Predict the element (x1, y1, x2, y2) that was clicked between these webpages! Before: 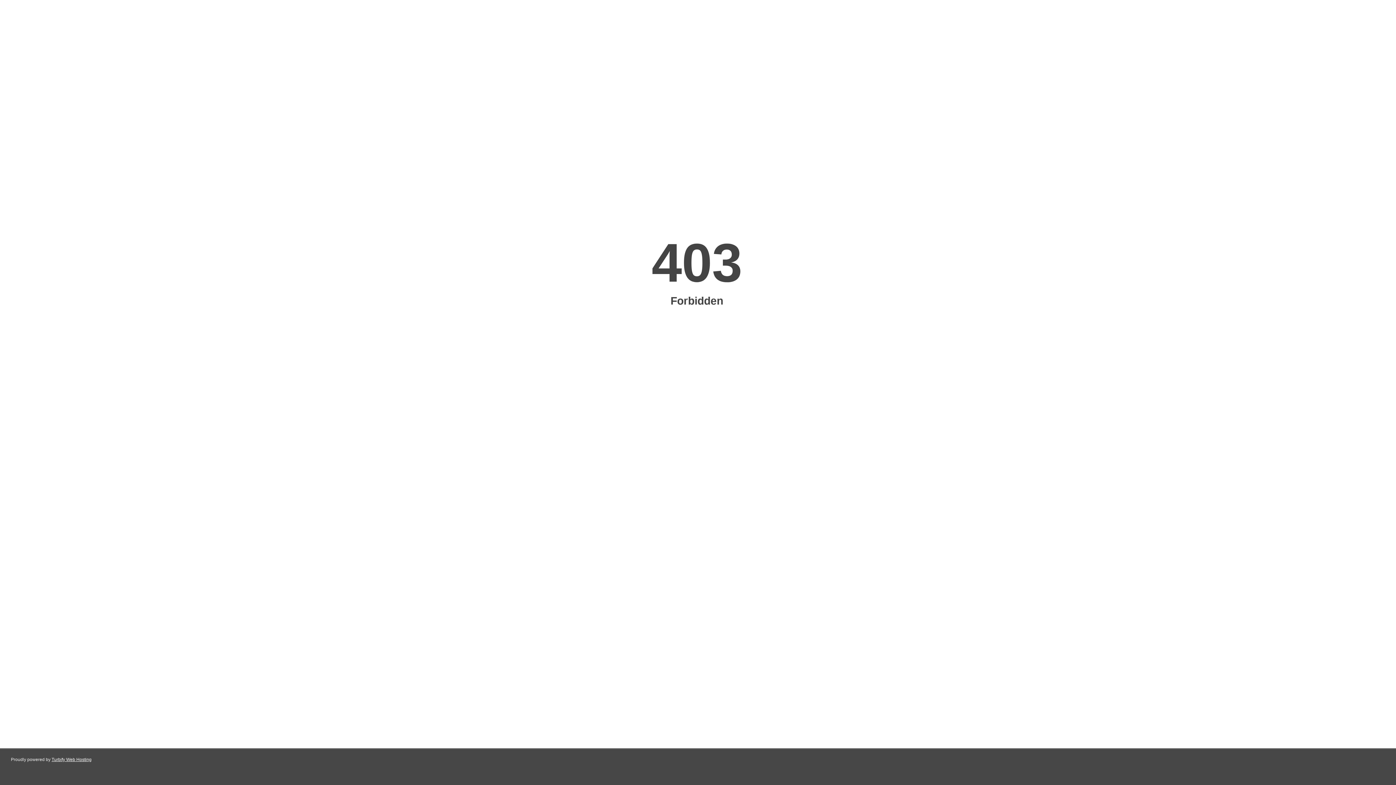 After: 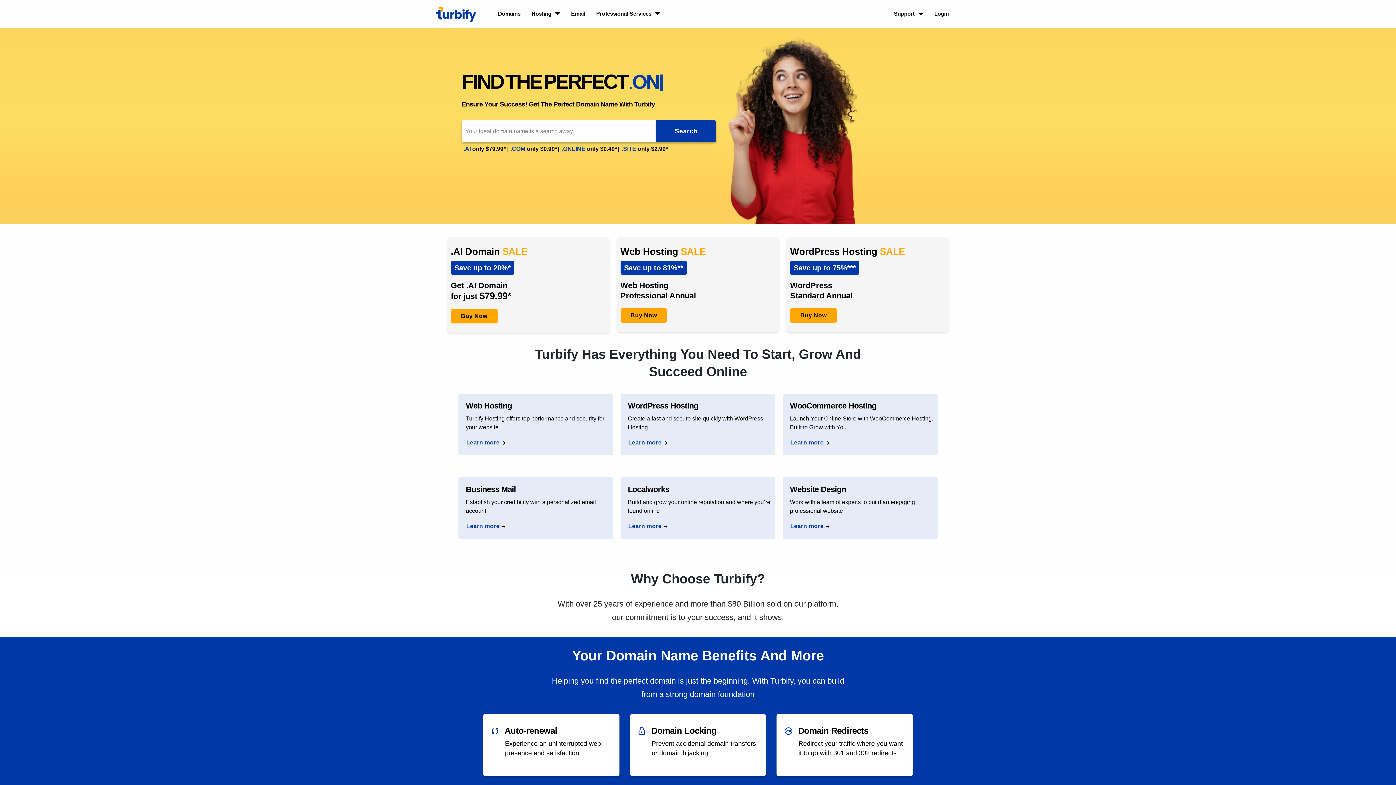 Action: label: Turbify Web Hosting bbox: (51, 757, 91, 762)